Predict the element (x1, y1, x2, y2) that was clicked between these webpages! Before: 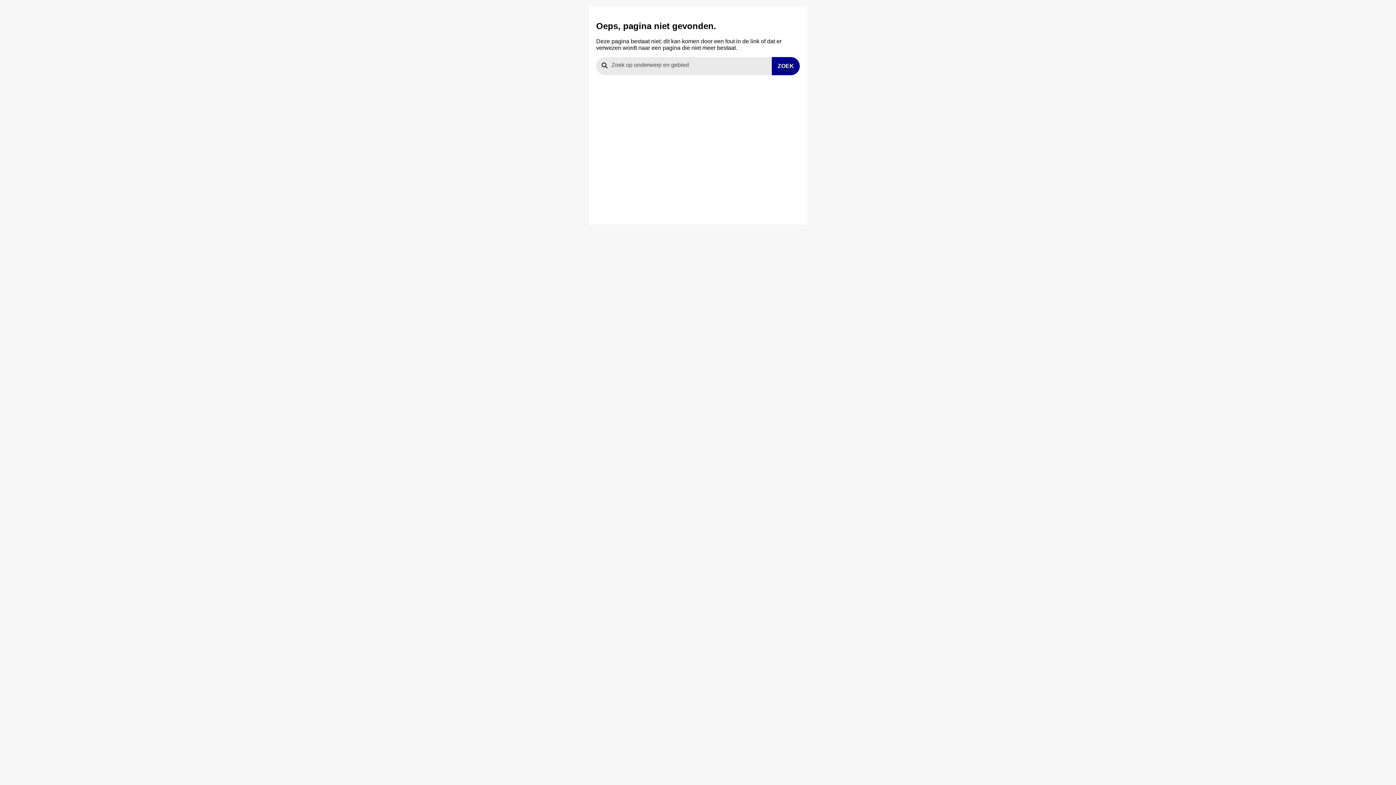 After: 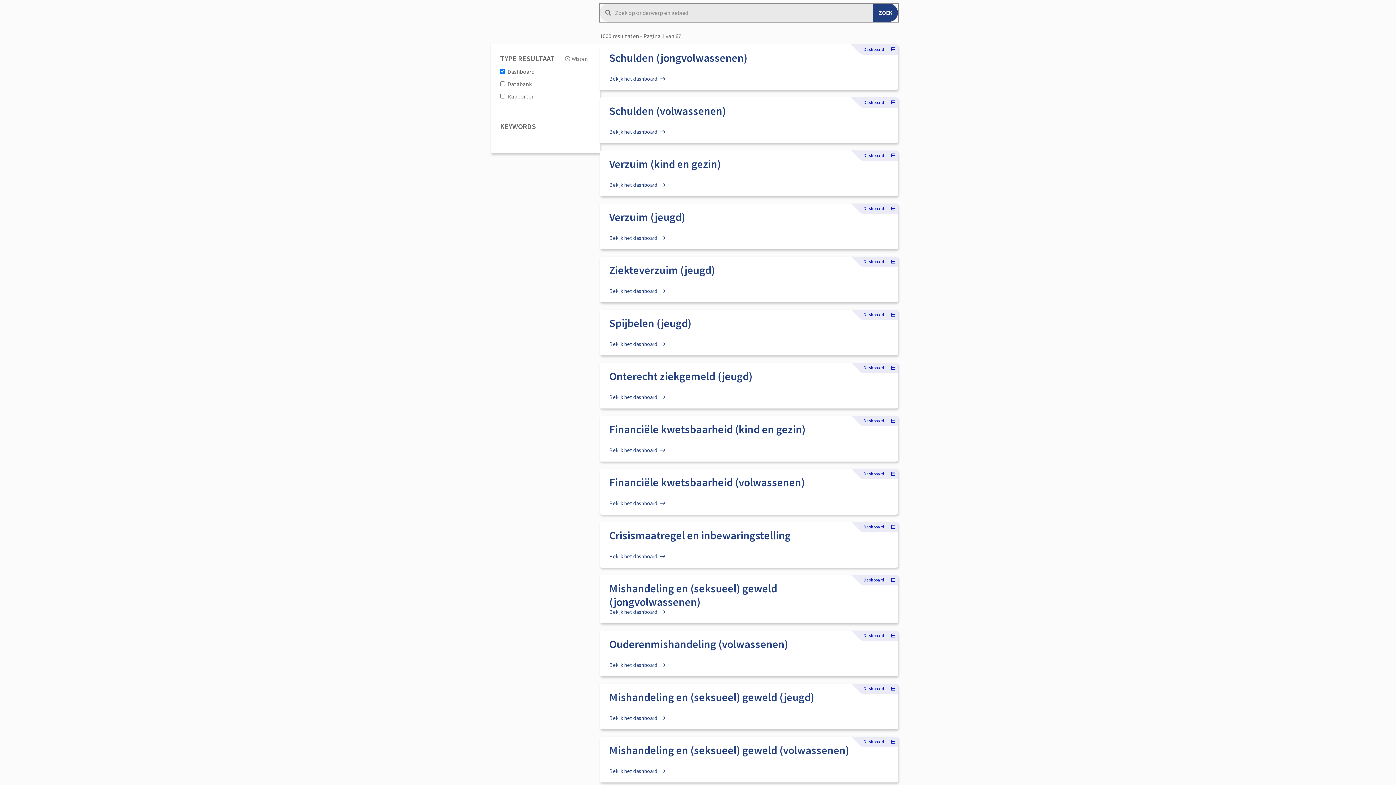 Action: bbox: (772, 57, 800, 75) label: ZOEK